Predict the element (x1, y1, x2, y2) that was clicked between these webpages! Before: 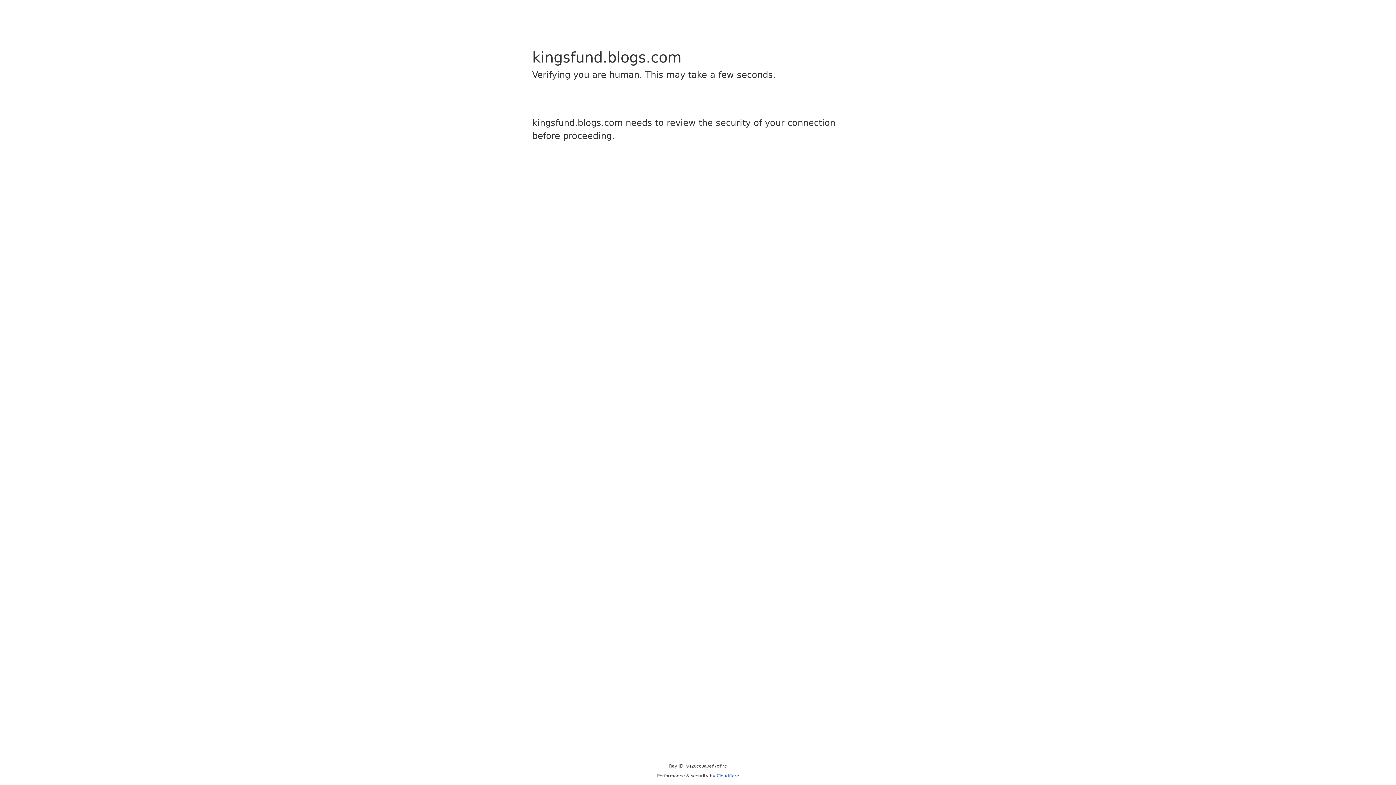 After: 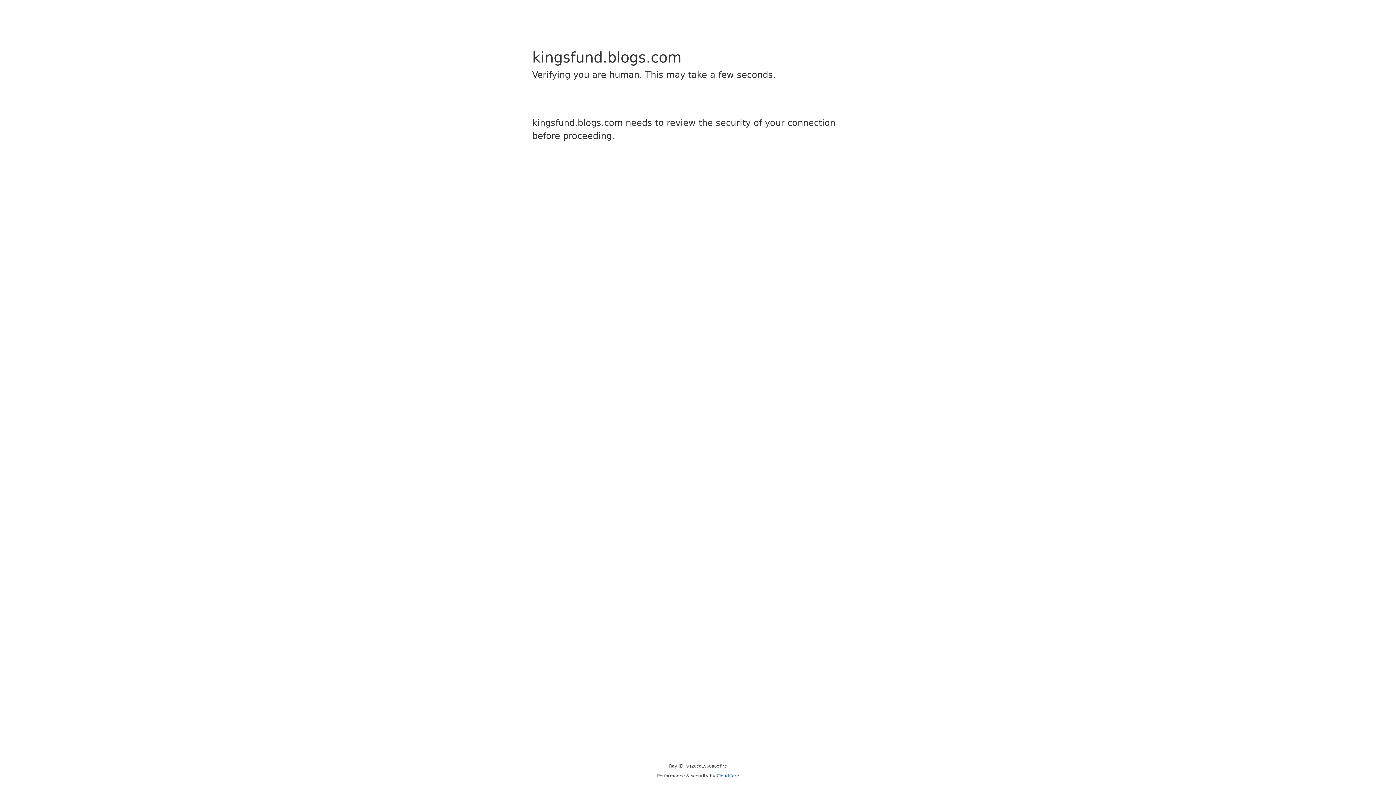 Action: bbox: (716, 773, 739, 778) label: Cloudflare